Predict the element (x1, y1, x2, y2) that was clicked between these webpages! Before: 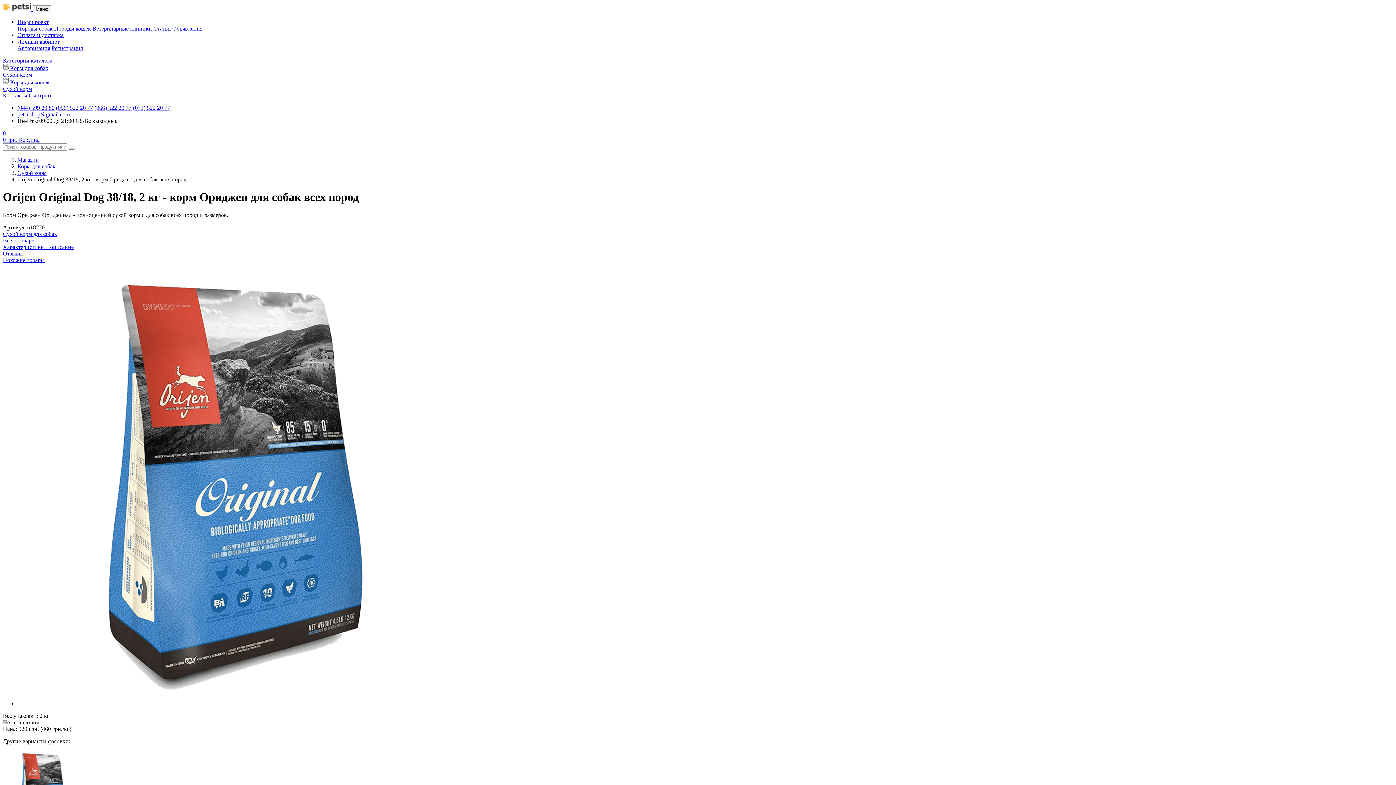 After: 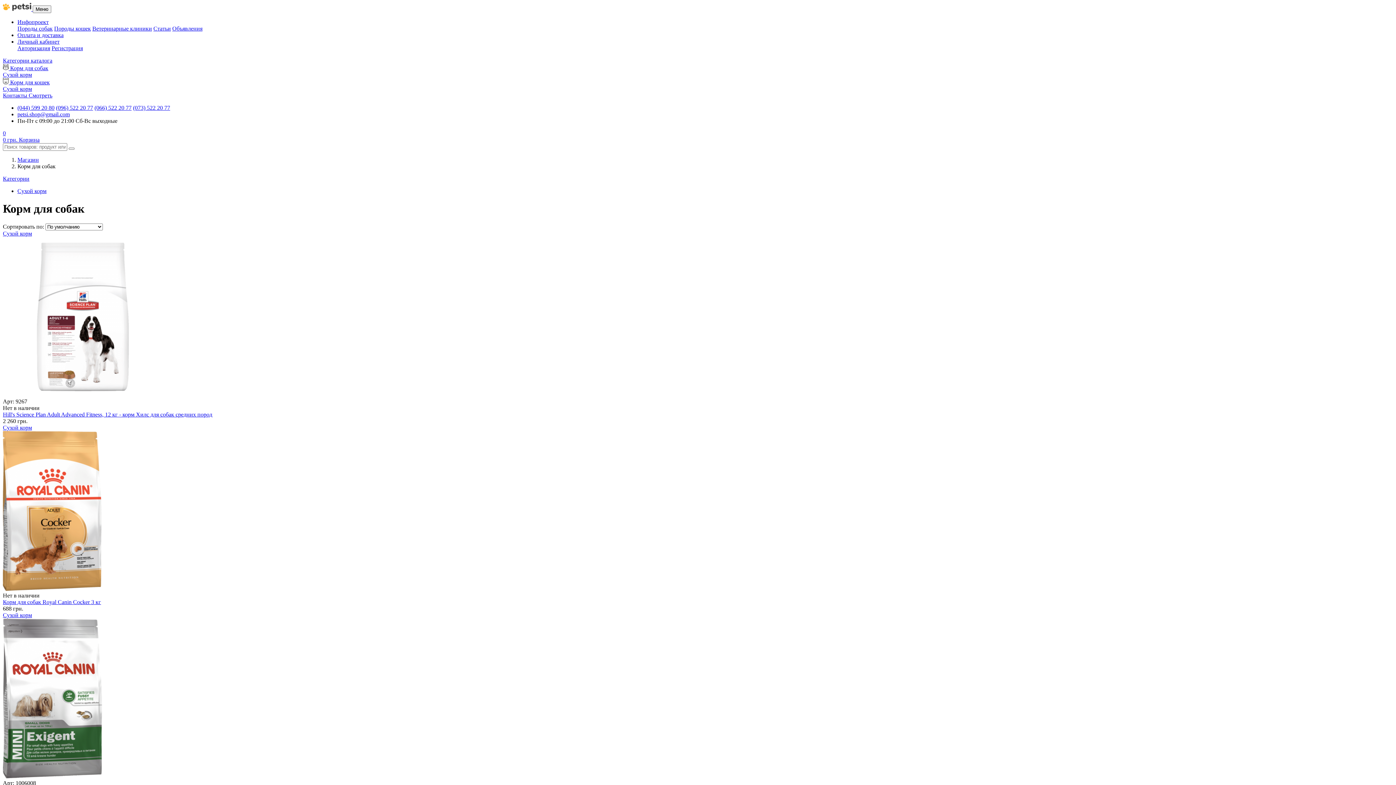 Action: label:  Корм для собак bbox: (2, 65, 48, 71)